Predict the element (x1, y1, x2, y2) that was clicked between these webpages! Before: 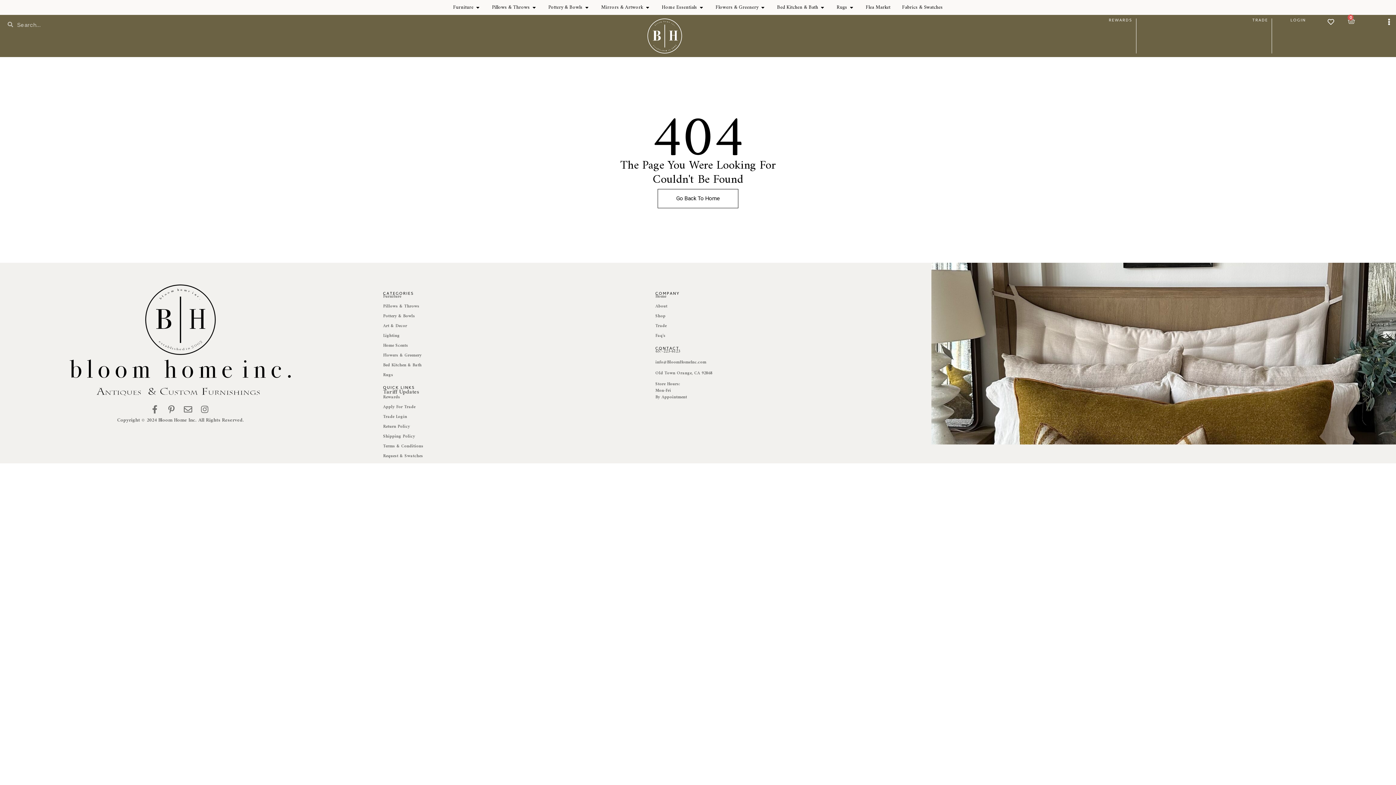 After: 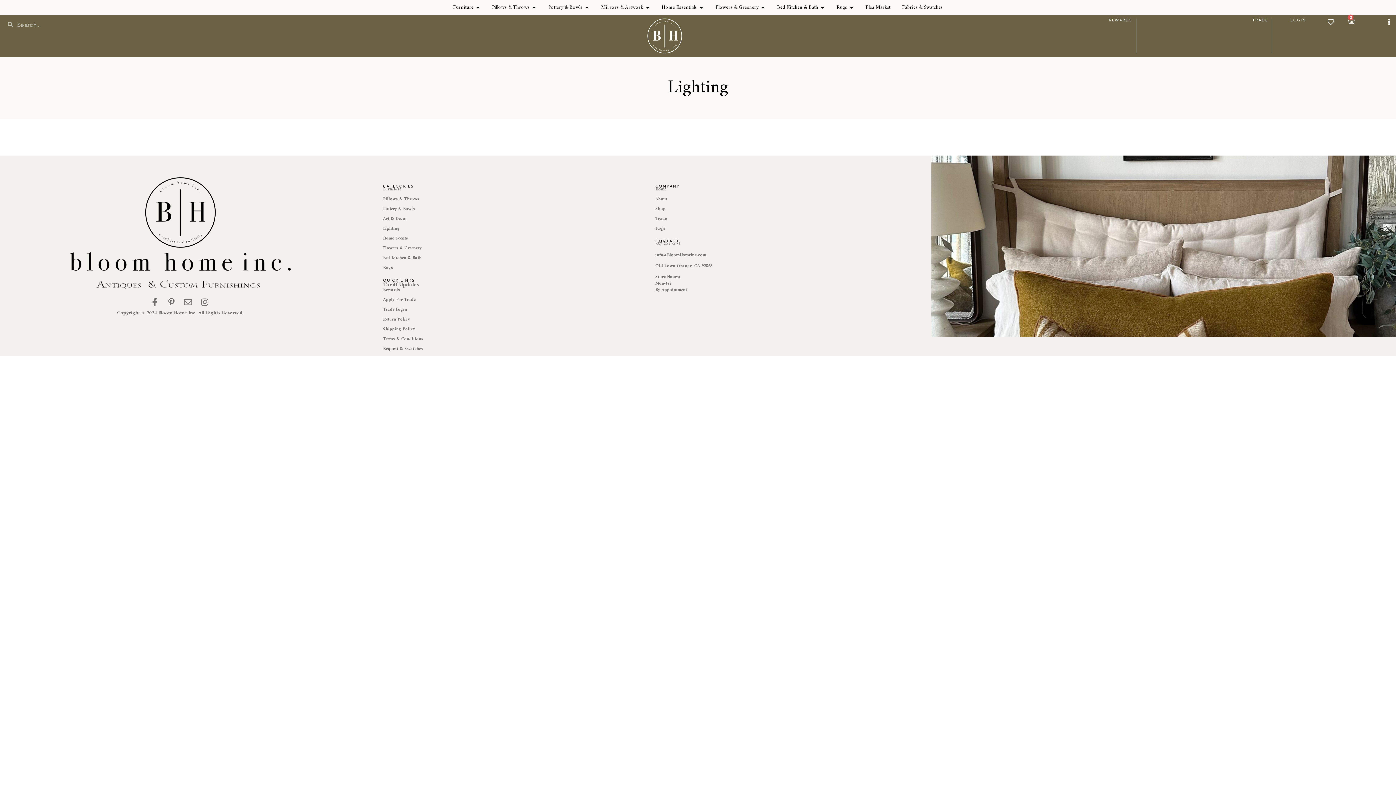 Action: label: Lighting bbox: (383, 332, 655, 339)